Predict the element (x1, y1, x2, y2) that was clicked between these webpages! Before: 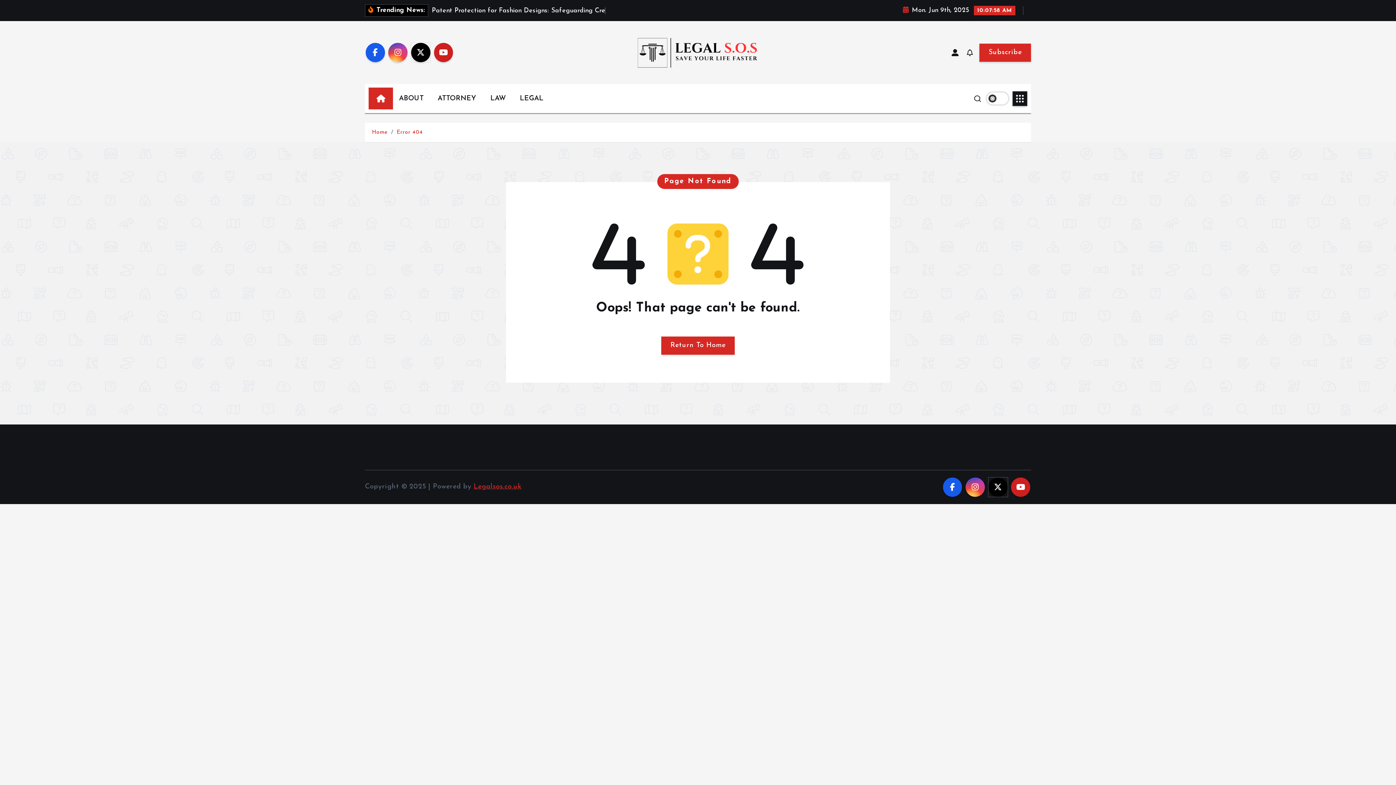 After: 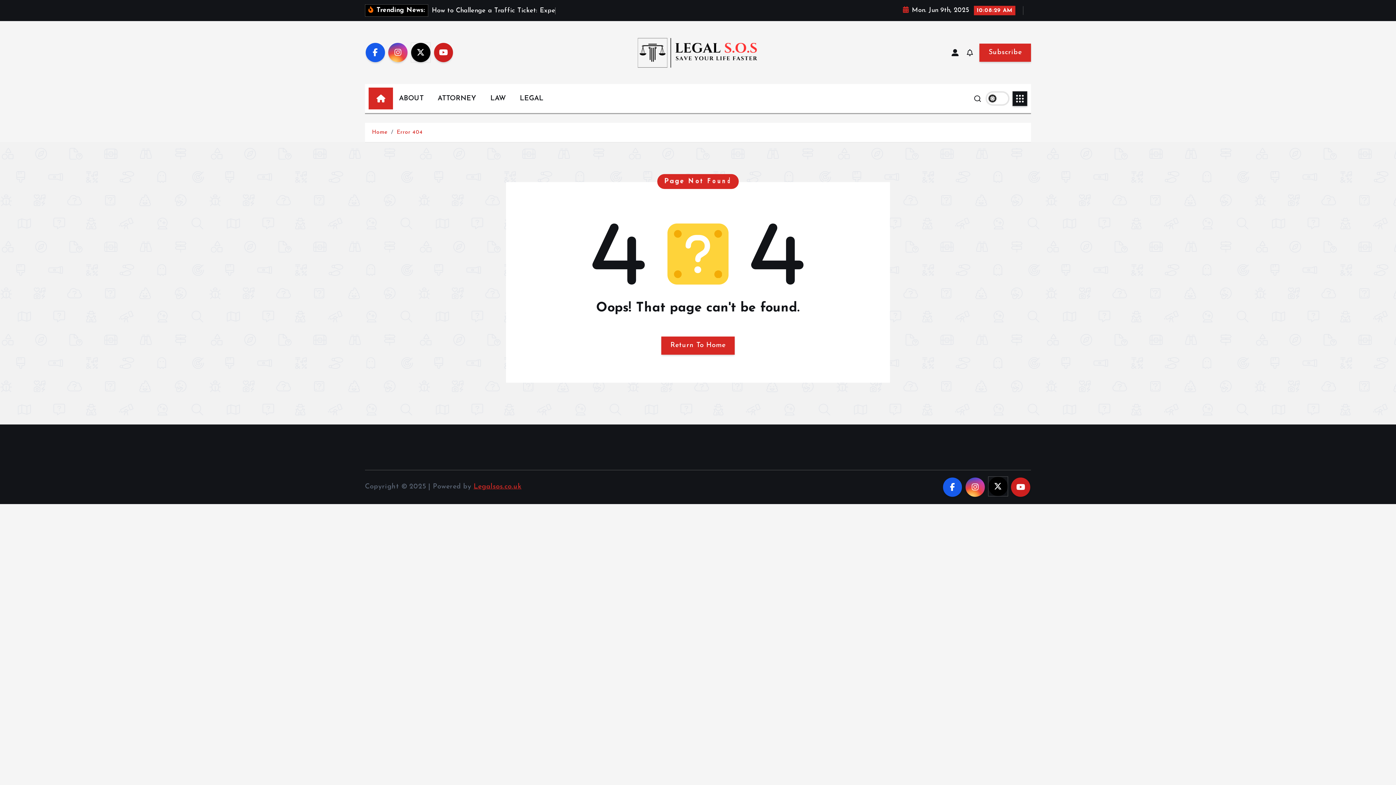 Action: bbox: (988, 477, 1007, 496)